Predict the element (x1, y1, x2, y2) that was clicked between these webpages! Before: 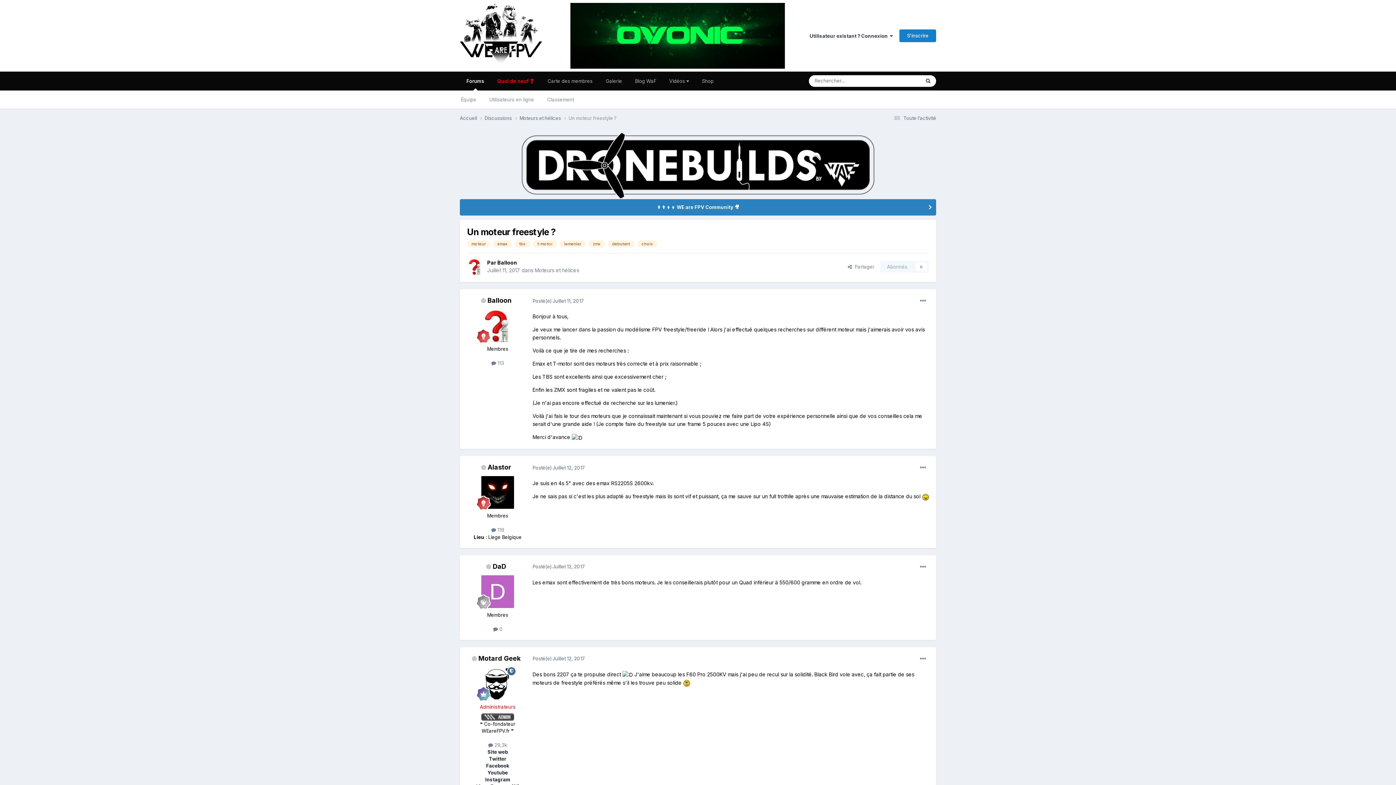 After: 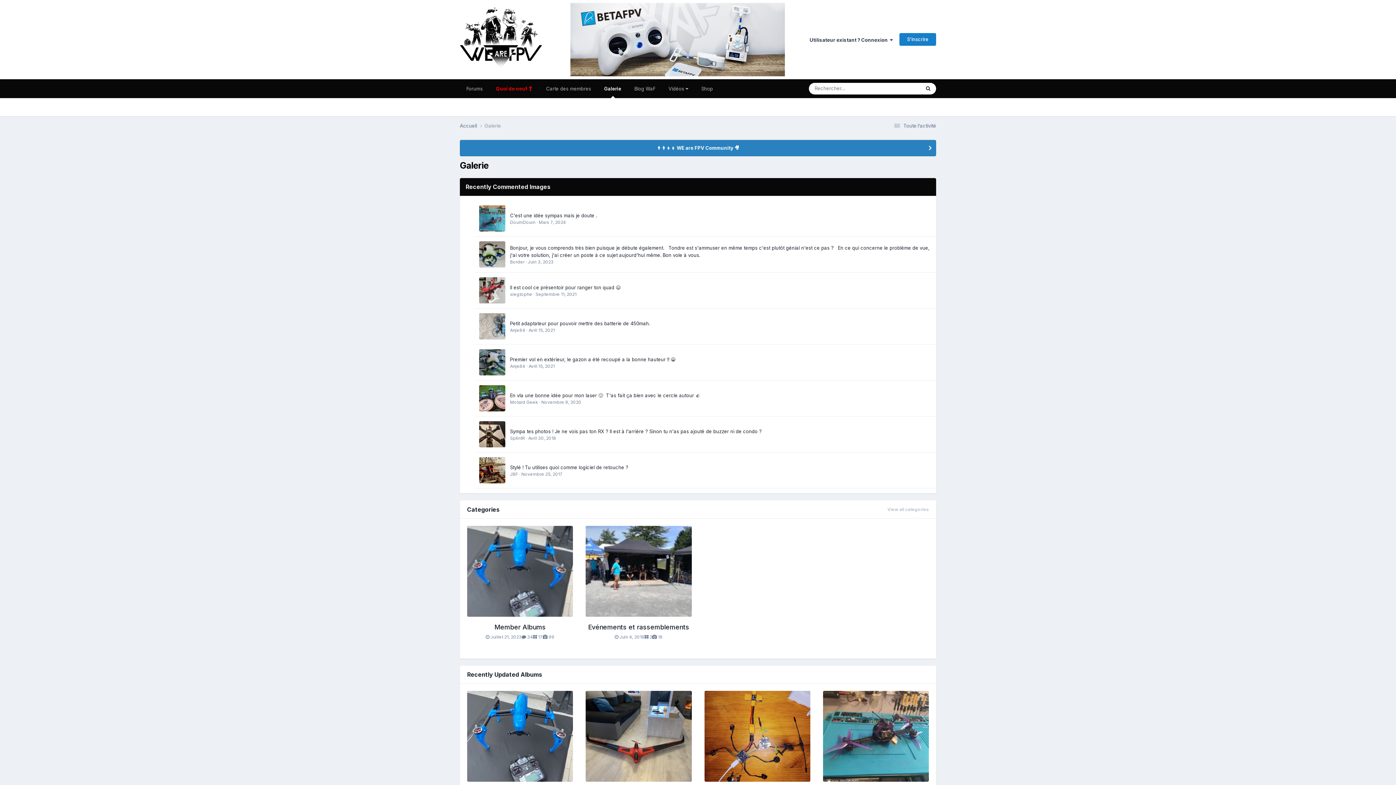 Action: label: Galerie bbox: (599, 71, 628, 90)